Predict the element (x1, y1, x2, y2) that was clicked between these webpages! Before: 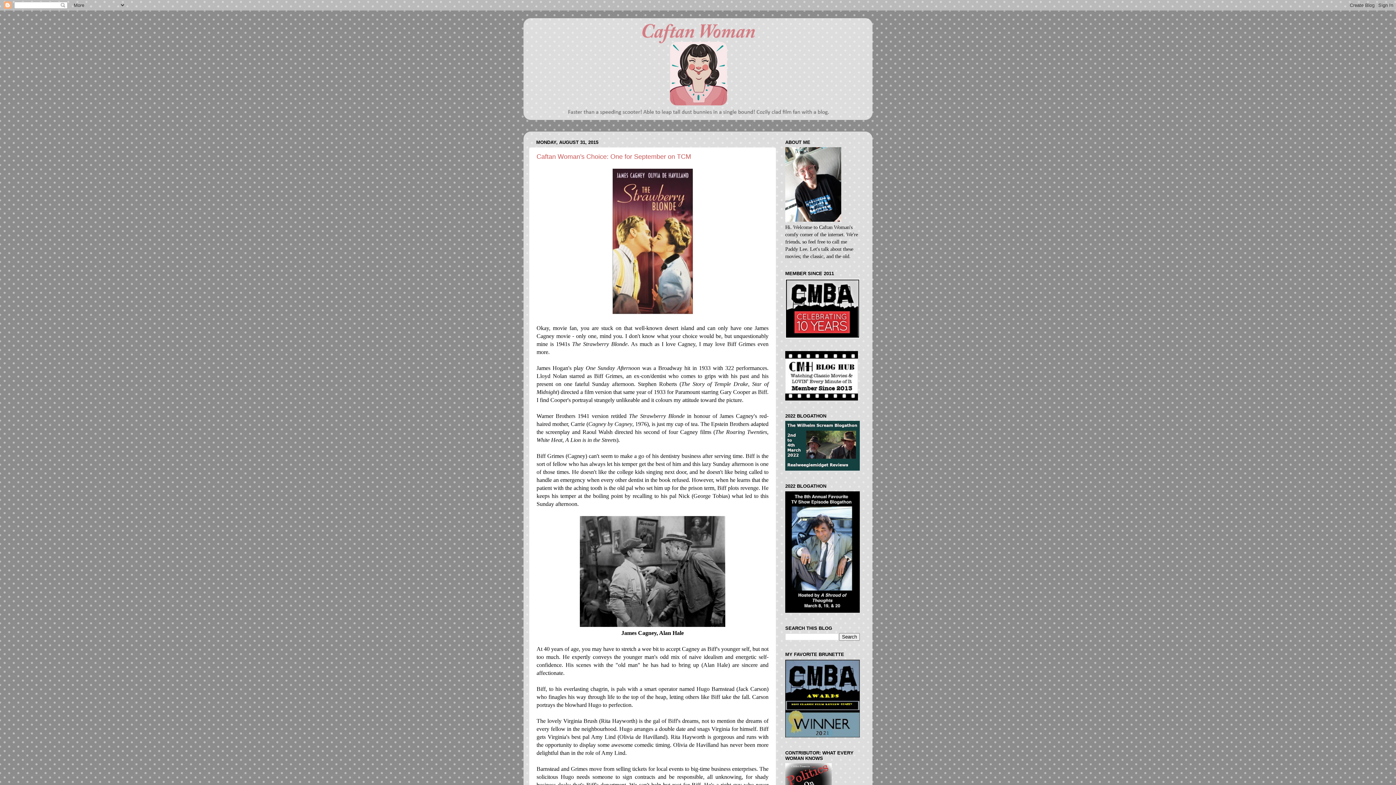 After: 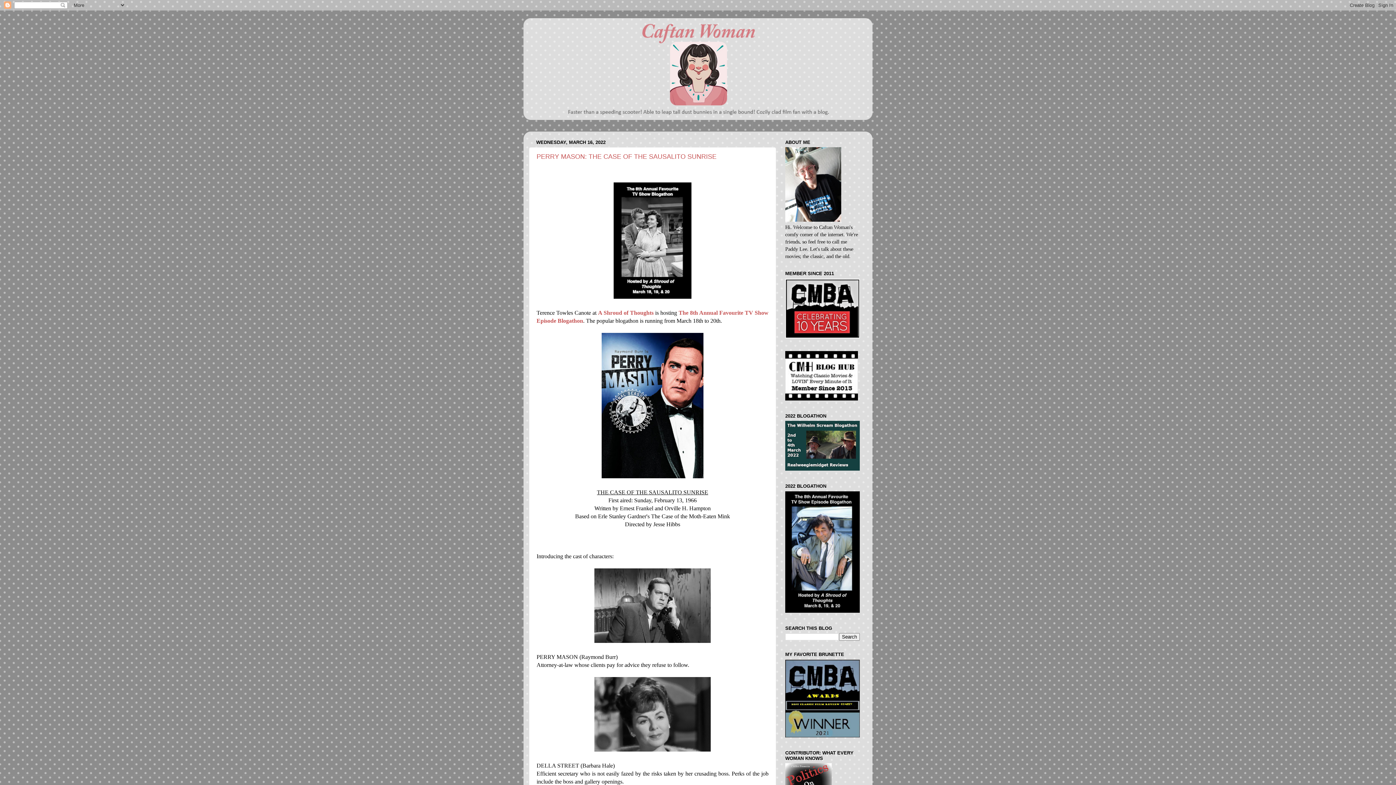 Action: bbox: (523, 18, 872, 120)